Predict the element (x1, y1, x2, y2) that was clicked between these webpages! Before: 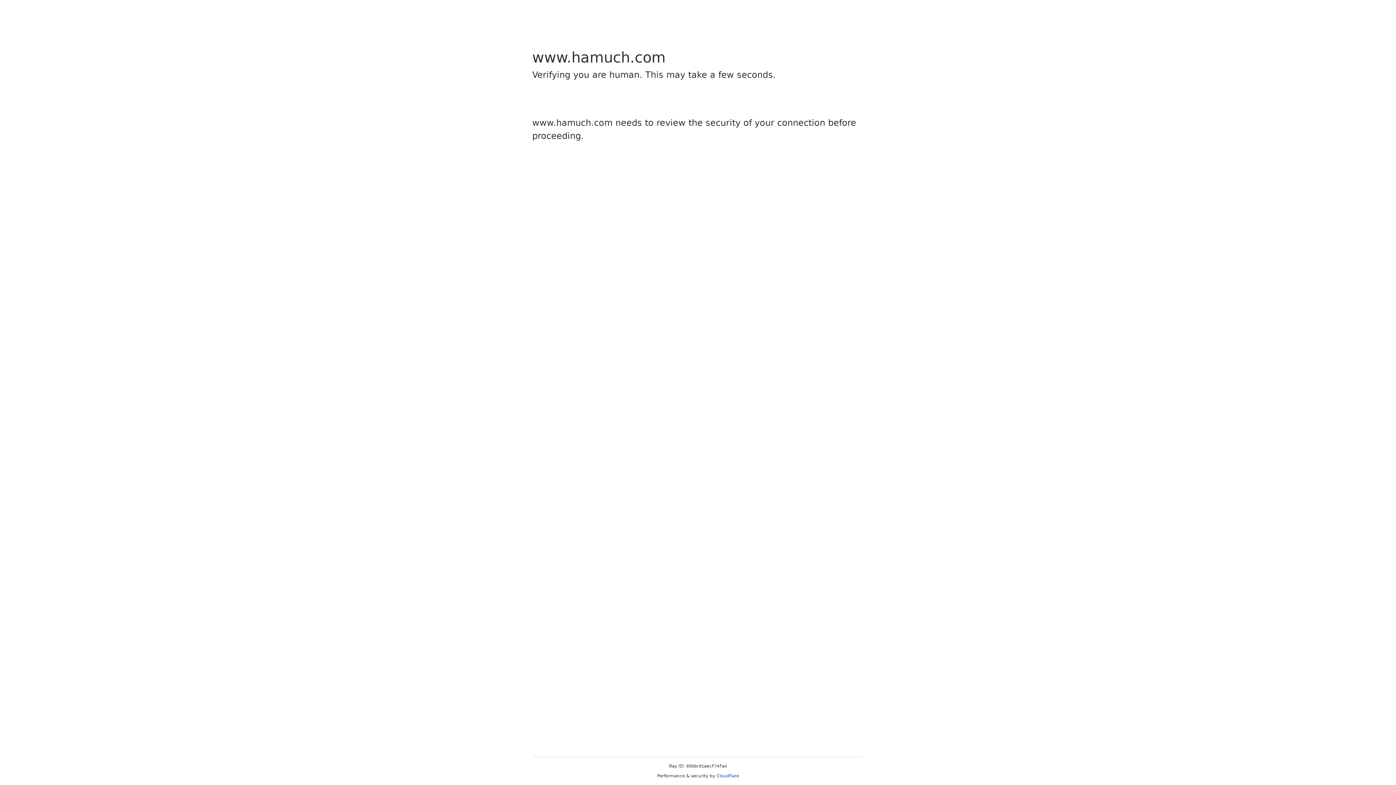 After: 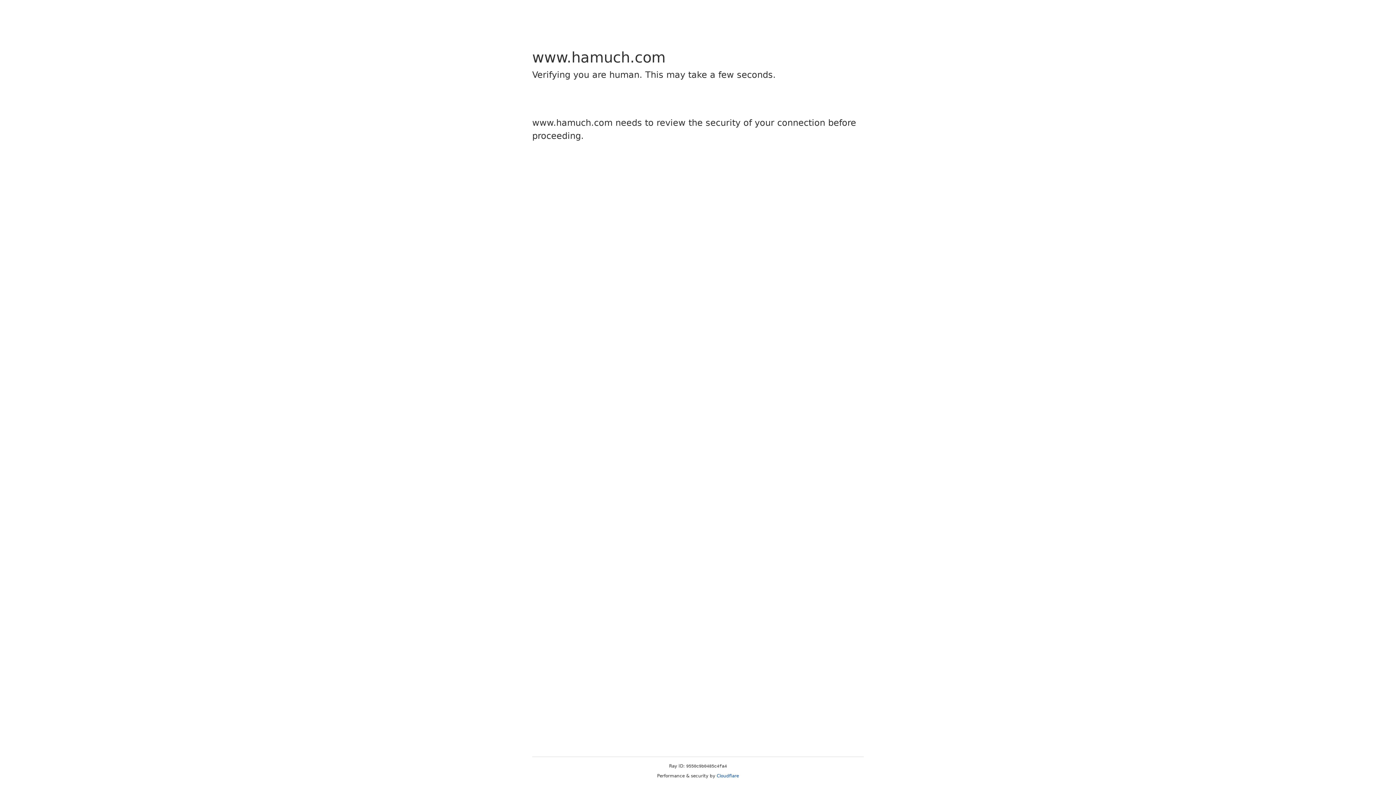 Action: bbox: (716, 773, 739, 778) label: Cloudflare